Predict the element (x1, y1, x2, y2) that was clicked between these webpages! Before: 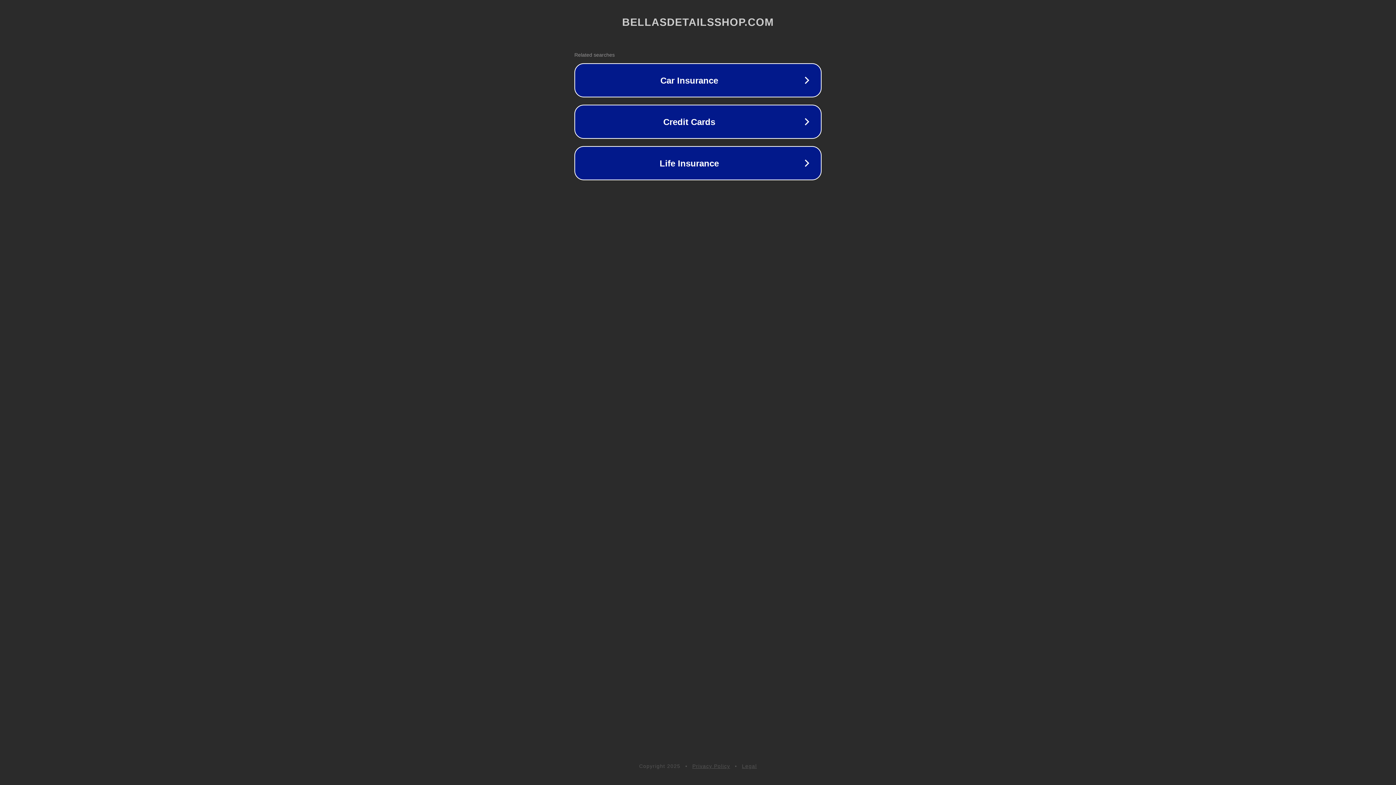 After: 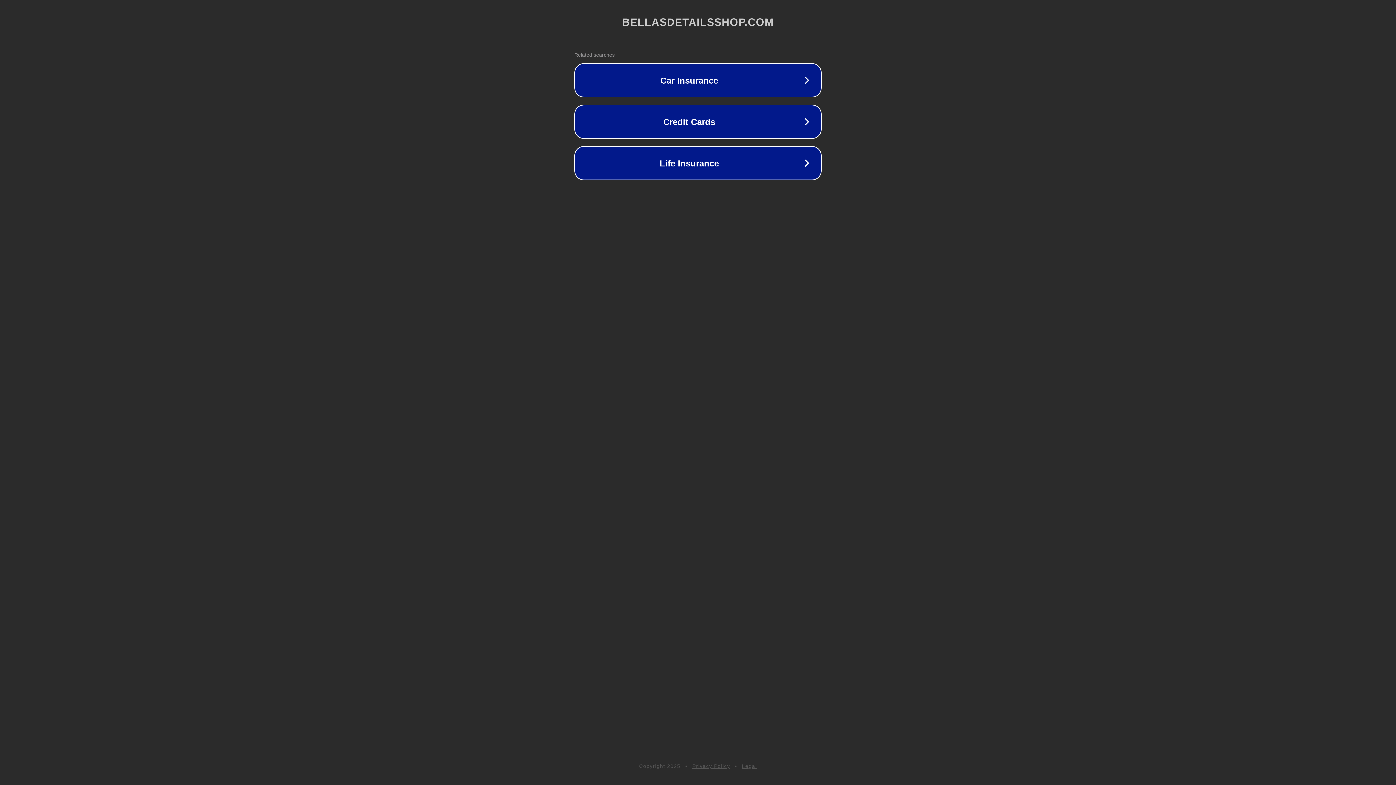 Action: label: Privacy Policy bbox: (692, 763, 730, 769)